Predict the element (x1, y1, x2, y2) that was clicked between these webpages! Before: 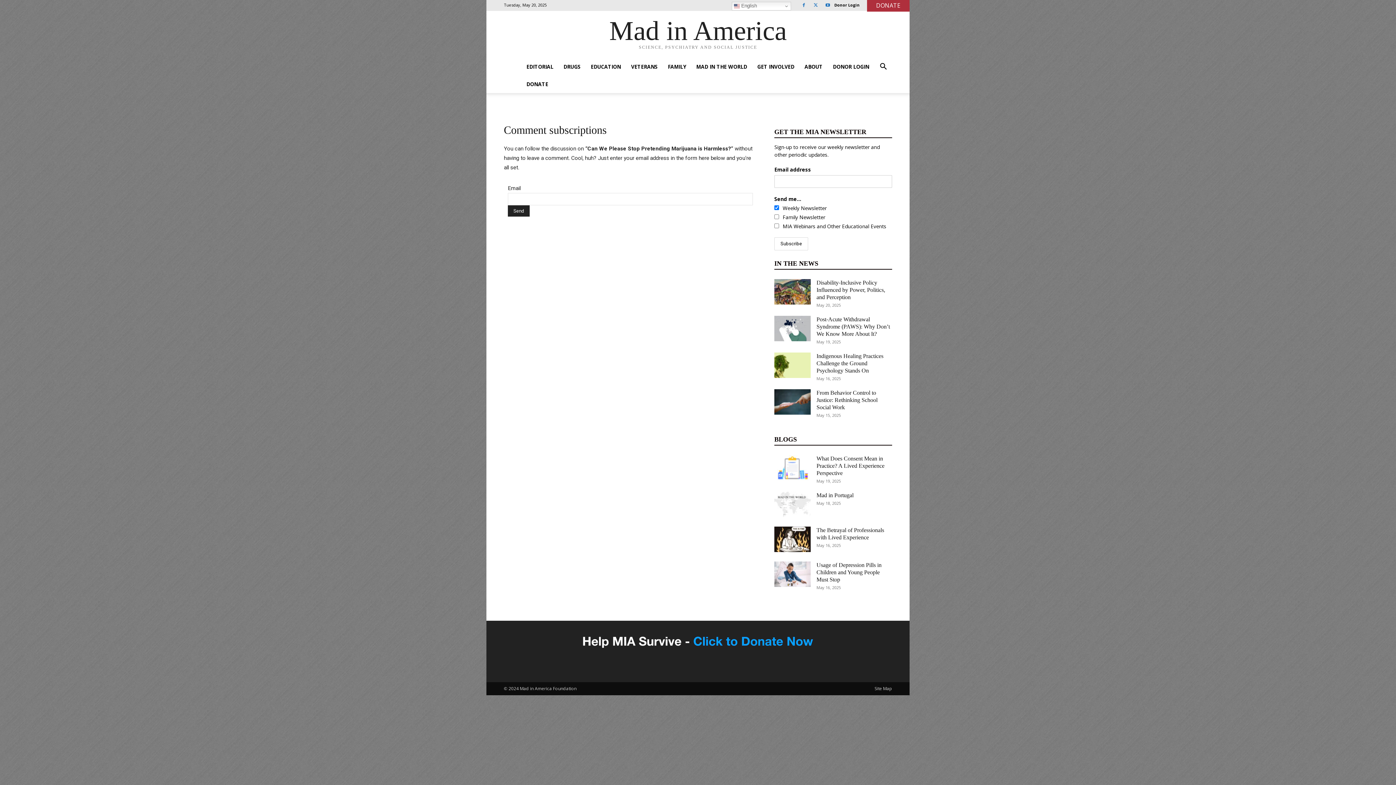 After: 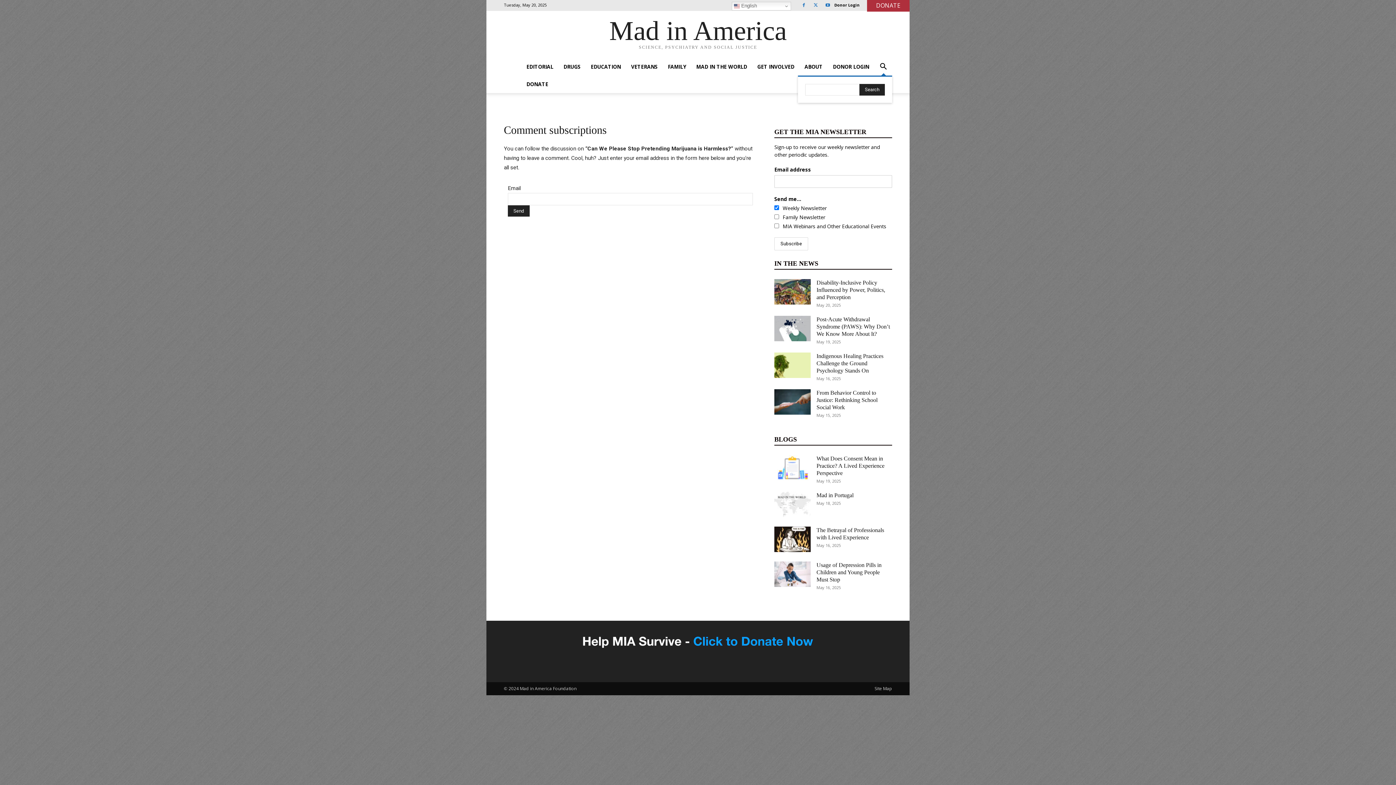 Action: bbox: (874, 58, 892, 75) label: Search